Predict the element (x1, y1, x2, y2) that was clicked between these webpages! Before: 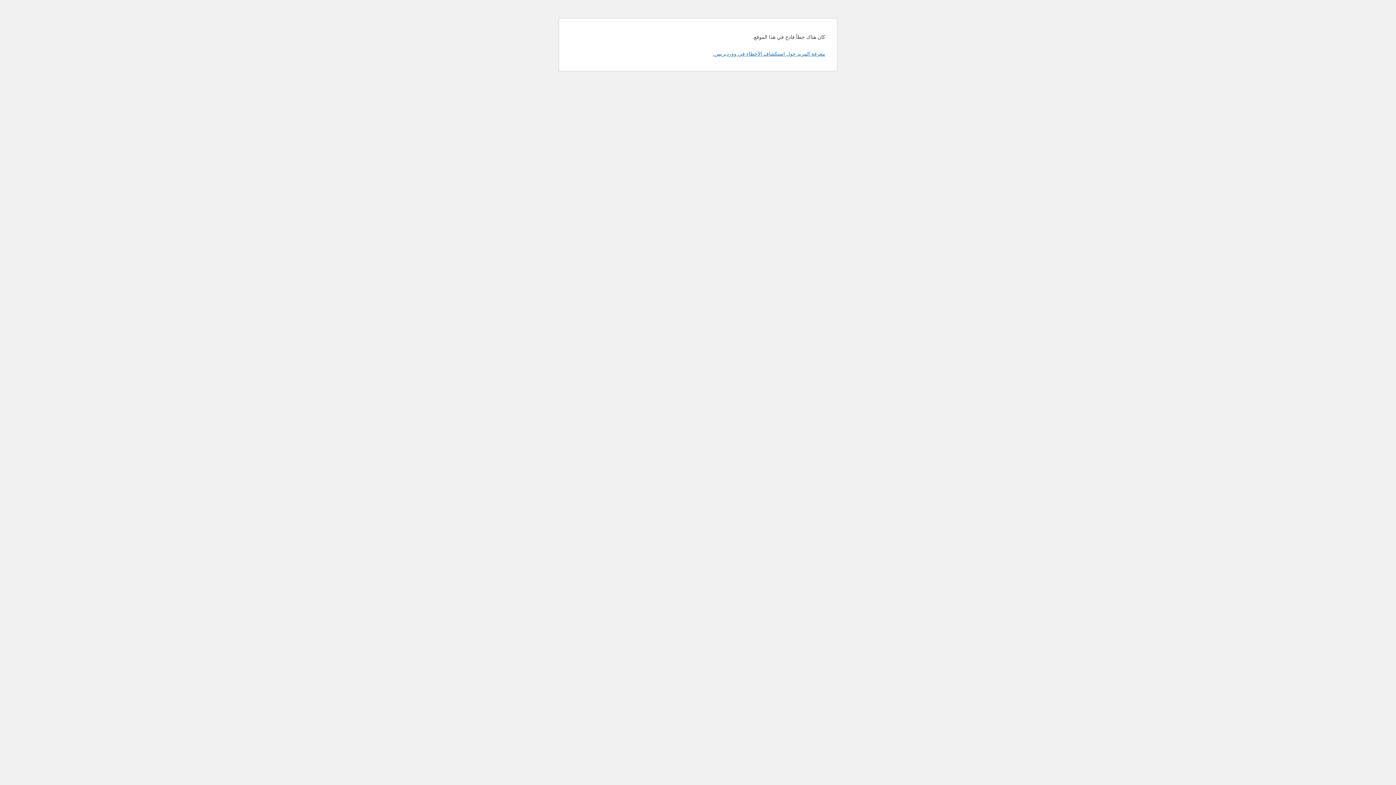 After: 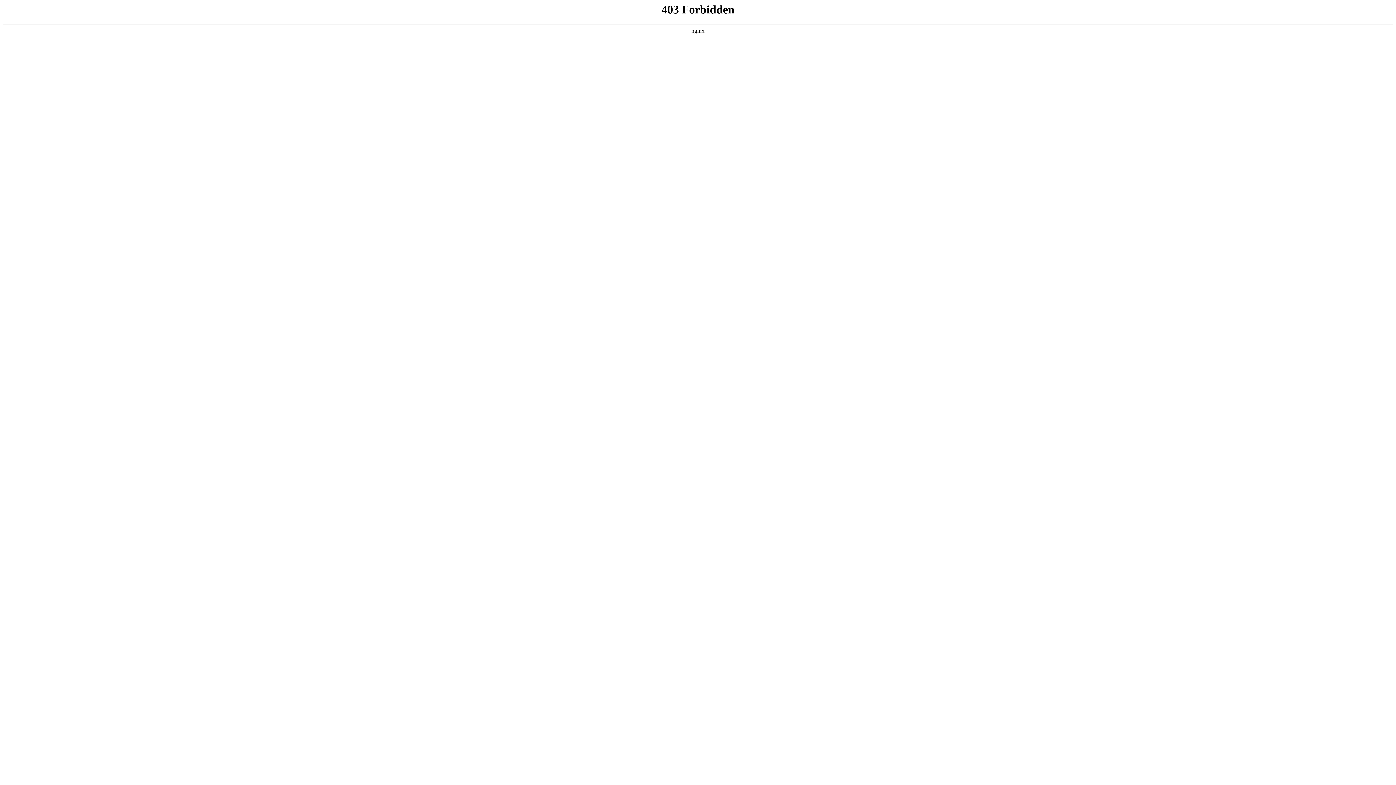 Action: bbox: (713, 50, 825, 56) label: معرفة المزيد حول استكشاف الأخطاء في ووردبريس.